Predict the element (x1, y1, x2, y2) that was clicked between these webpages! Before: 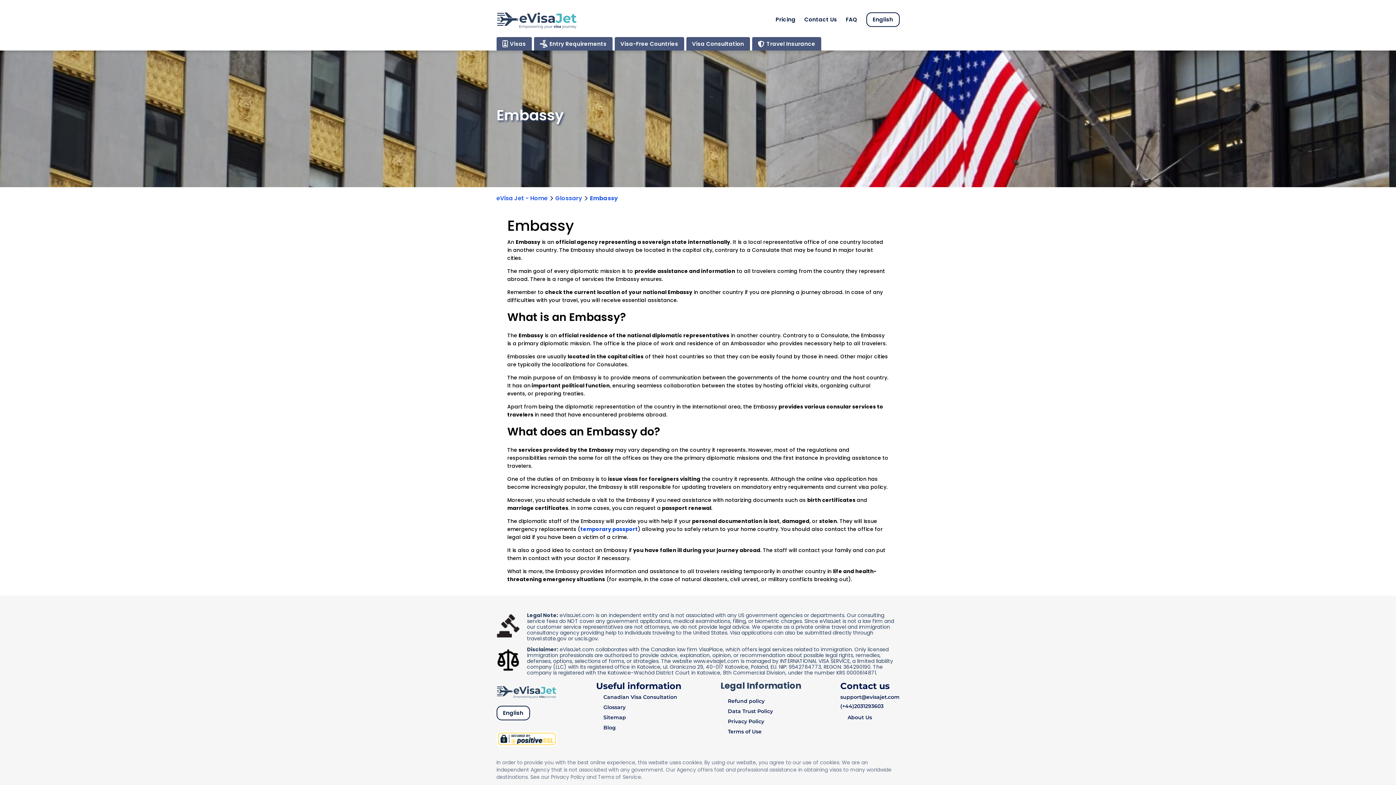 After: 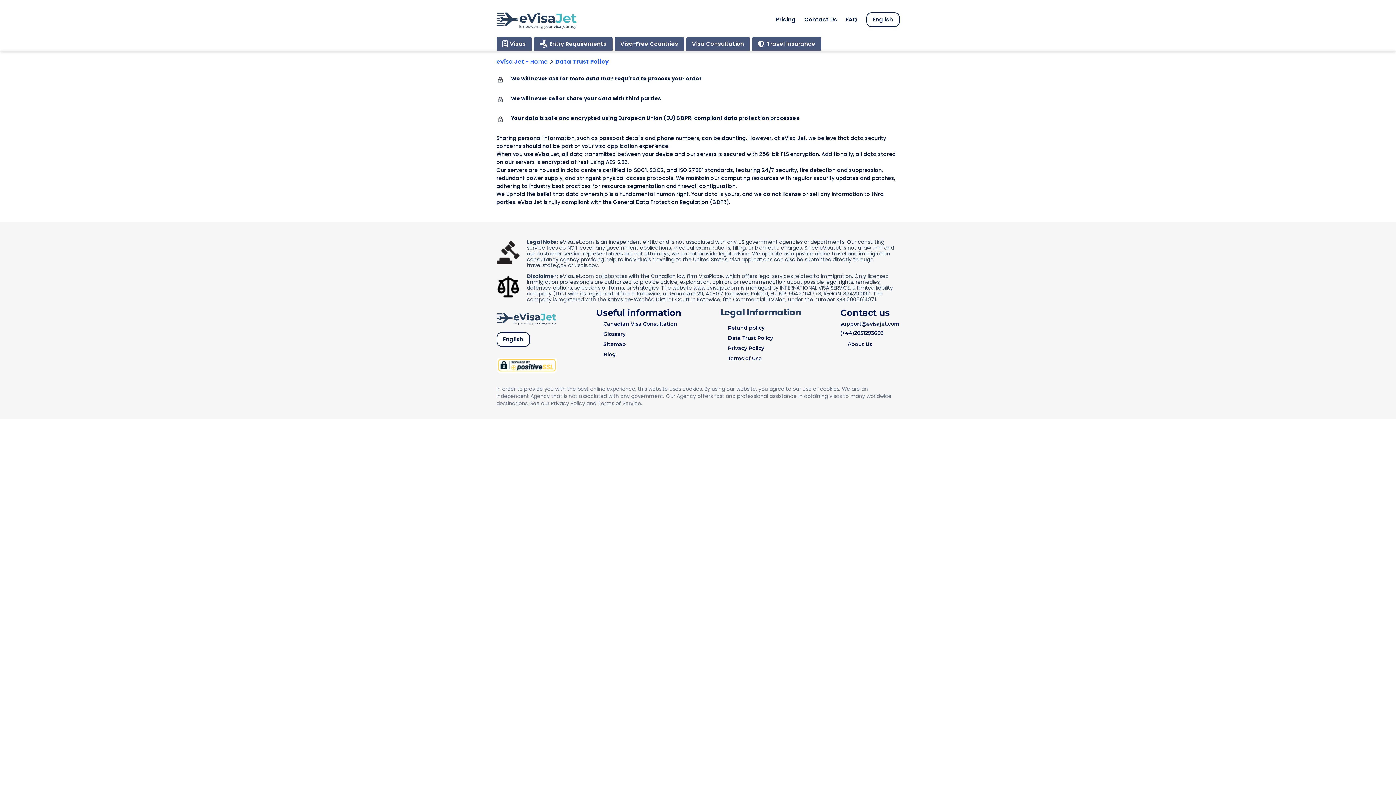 Action: bbox: (720, 708, 801, 714) label: Data Trust Policy